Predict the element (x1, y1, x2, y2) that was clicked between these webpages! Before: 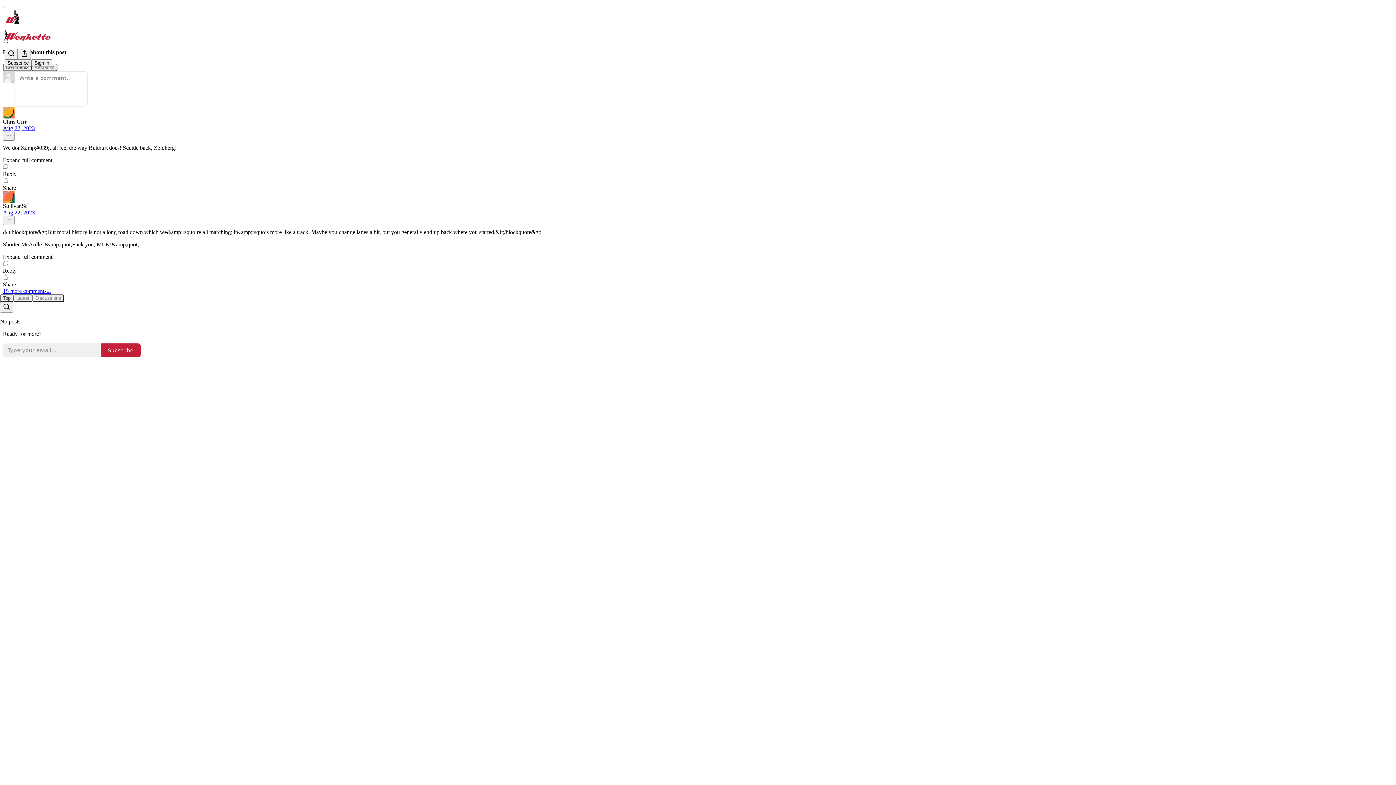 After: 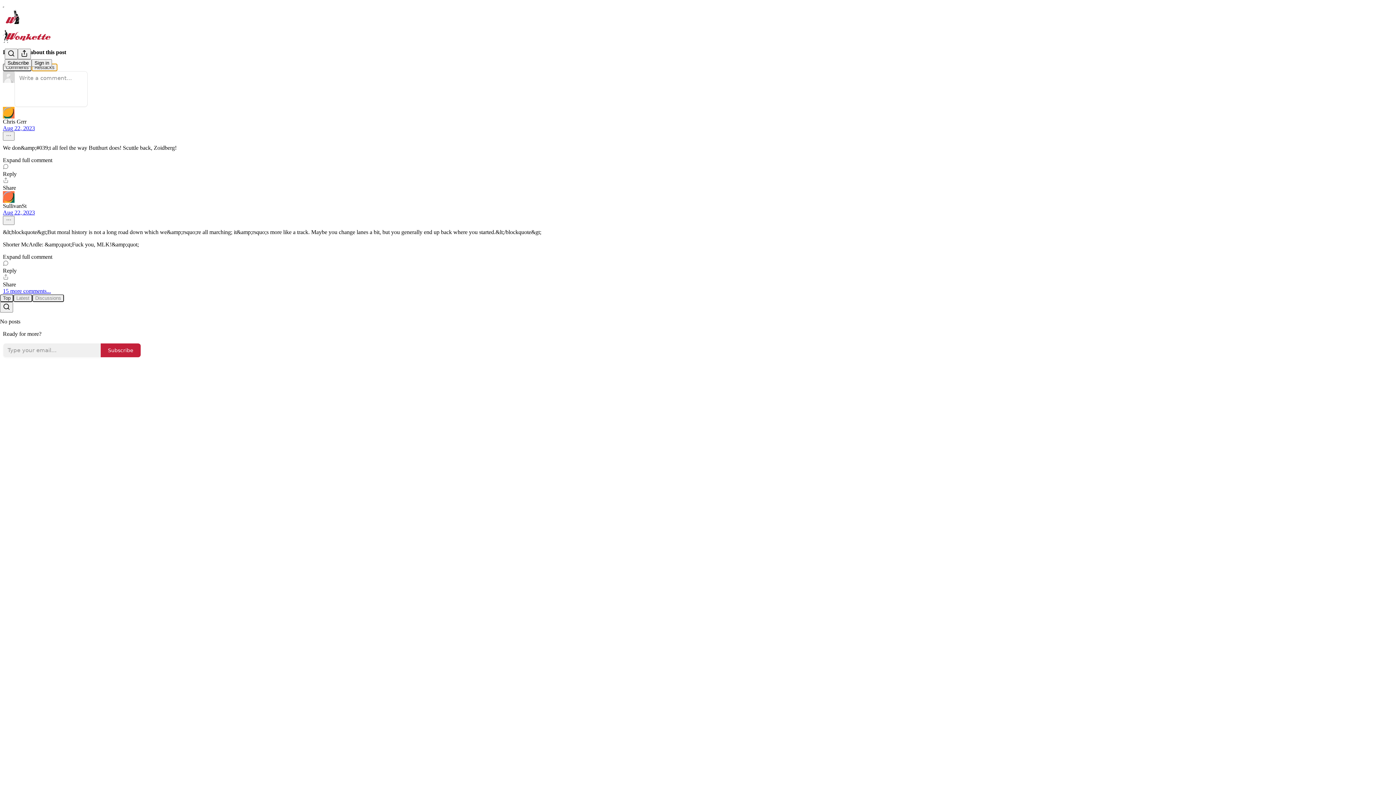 Action: label: Restacks bbox: (31, 63, 57, 71)